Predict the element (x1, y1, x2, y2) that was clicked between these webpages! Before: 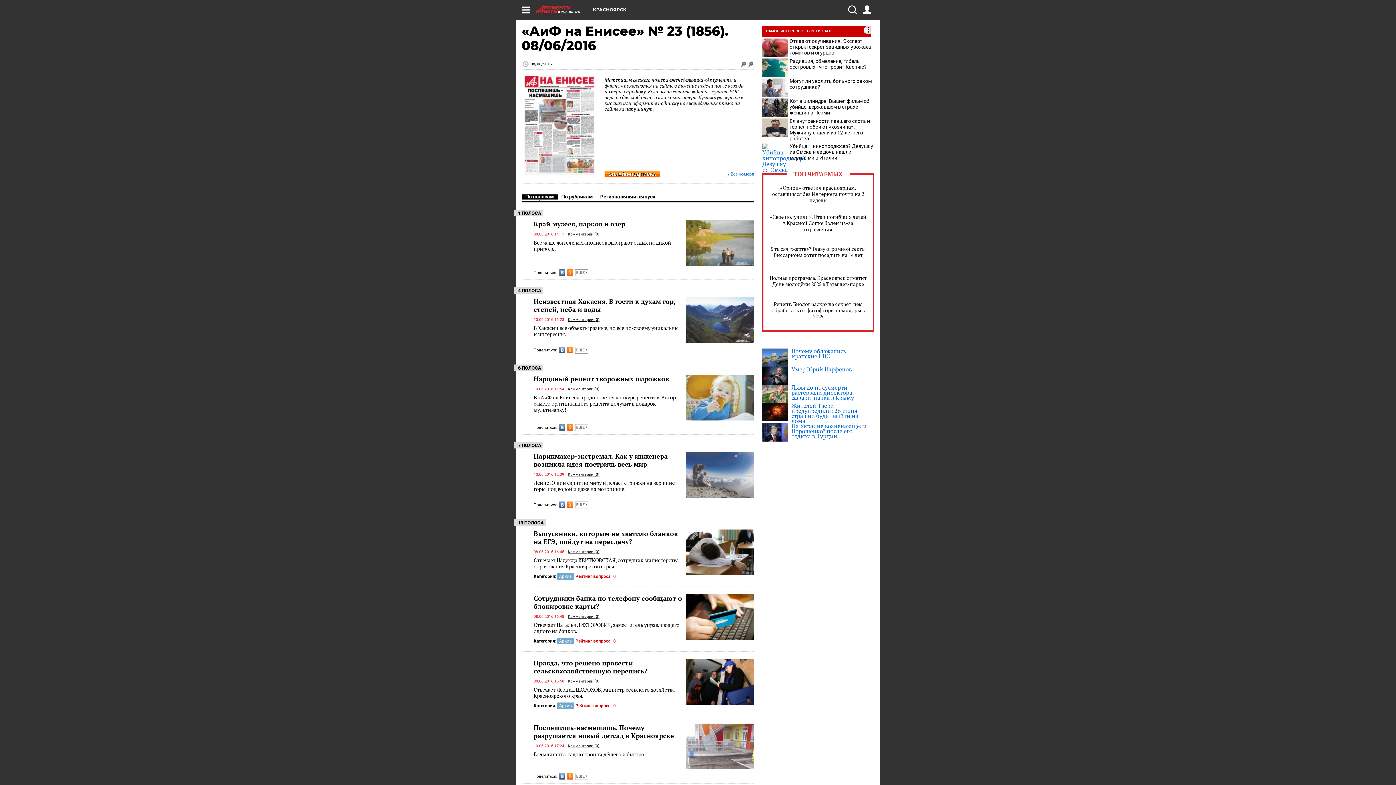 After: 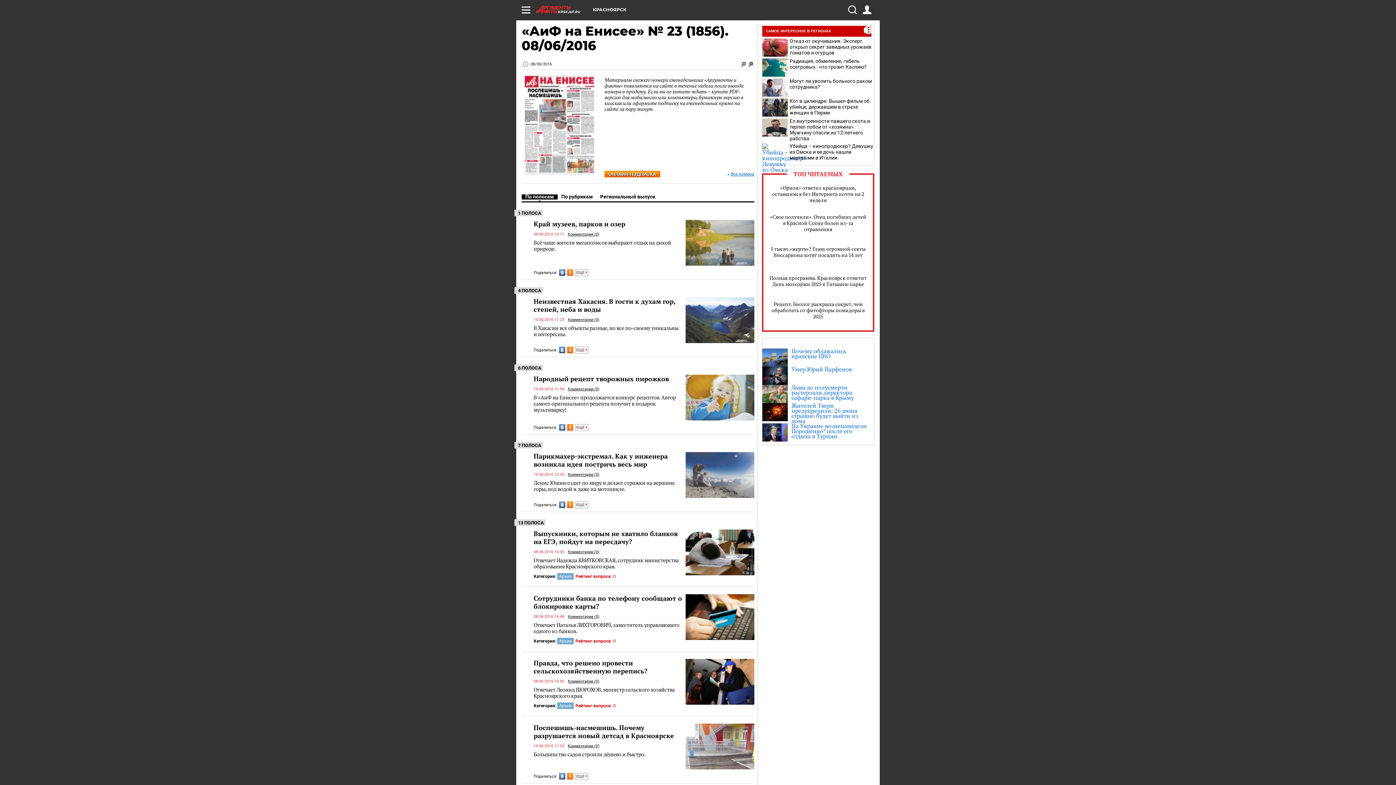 Action: bbox: (762, 118, 788, 136)